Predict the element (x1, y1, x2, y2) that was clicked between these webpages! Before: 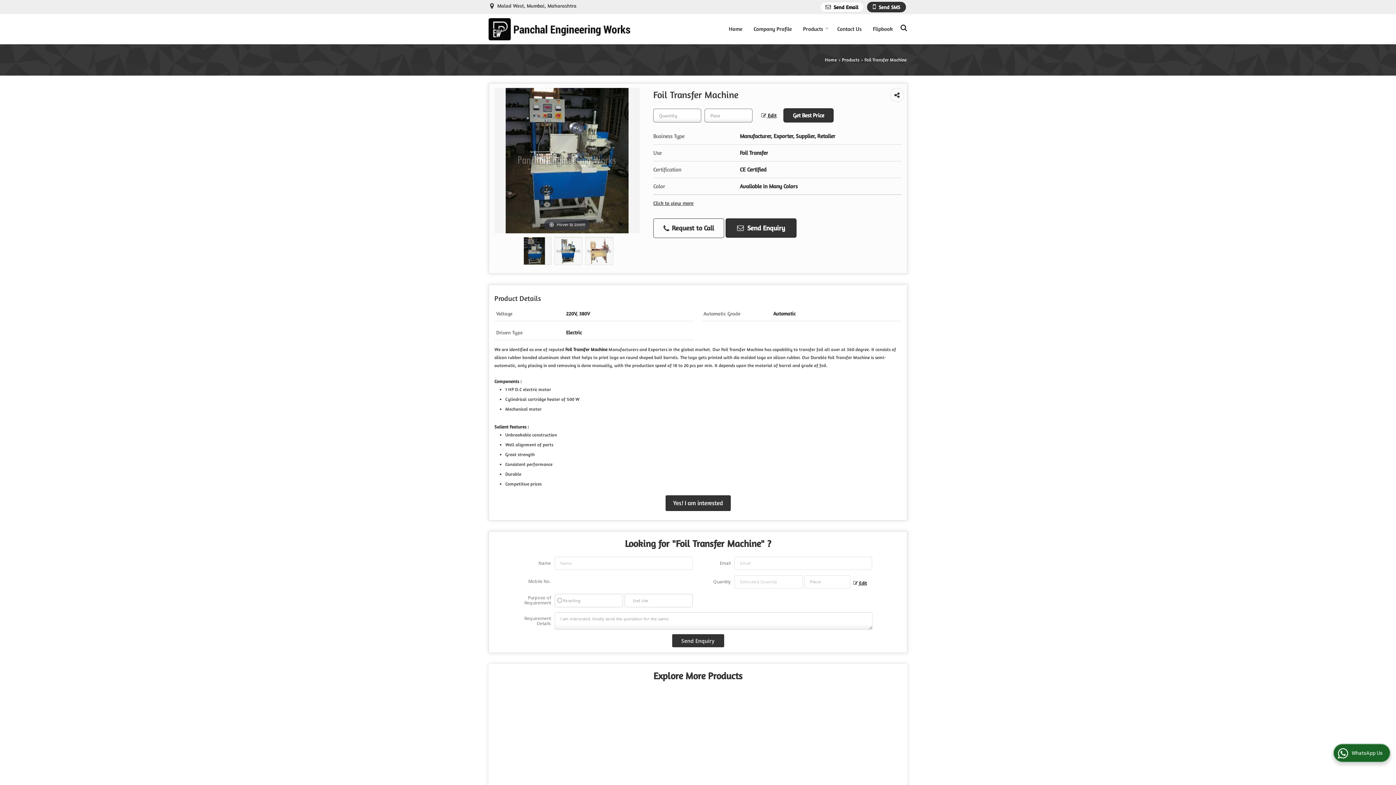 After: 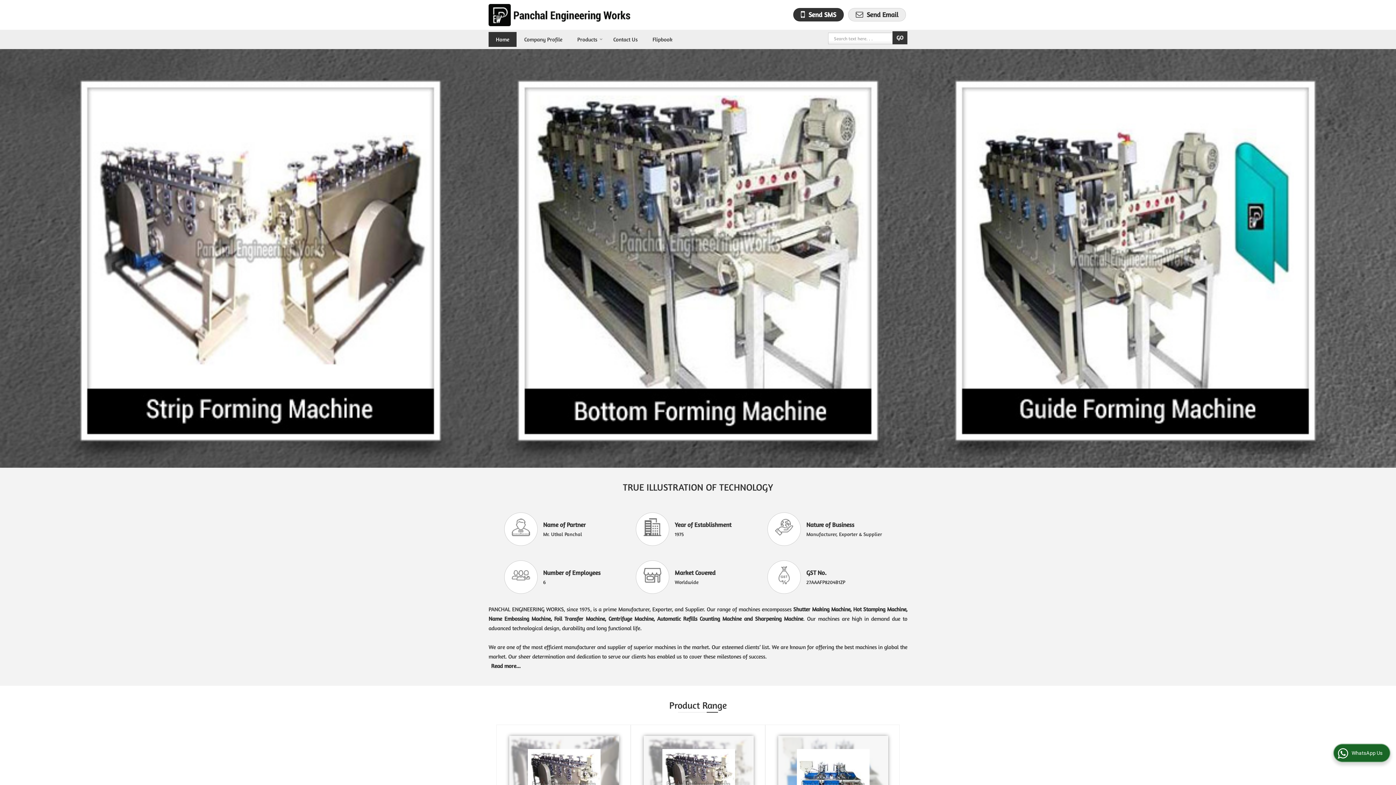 Action: bbox: (723, 21, 748, 36) label: Home